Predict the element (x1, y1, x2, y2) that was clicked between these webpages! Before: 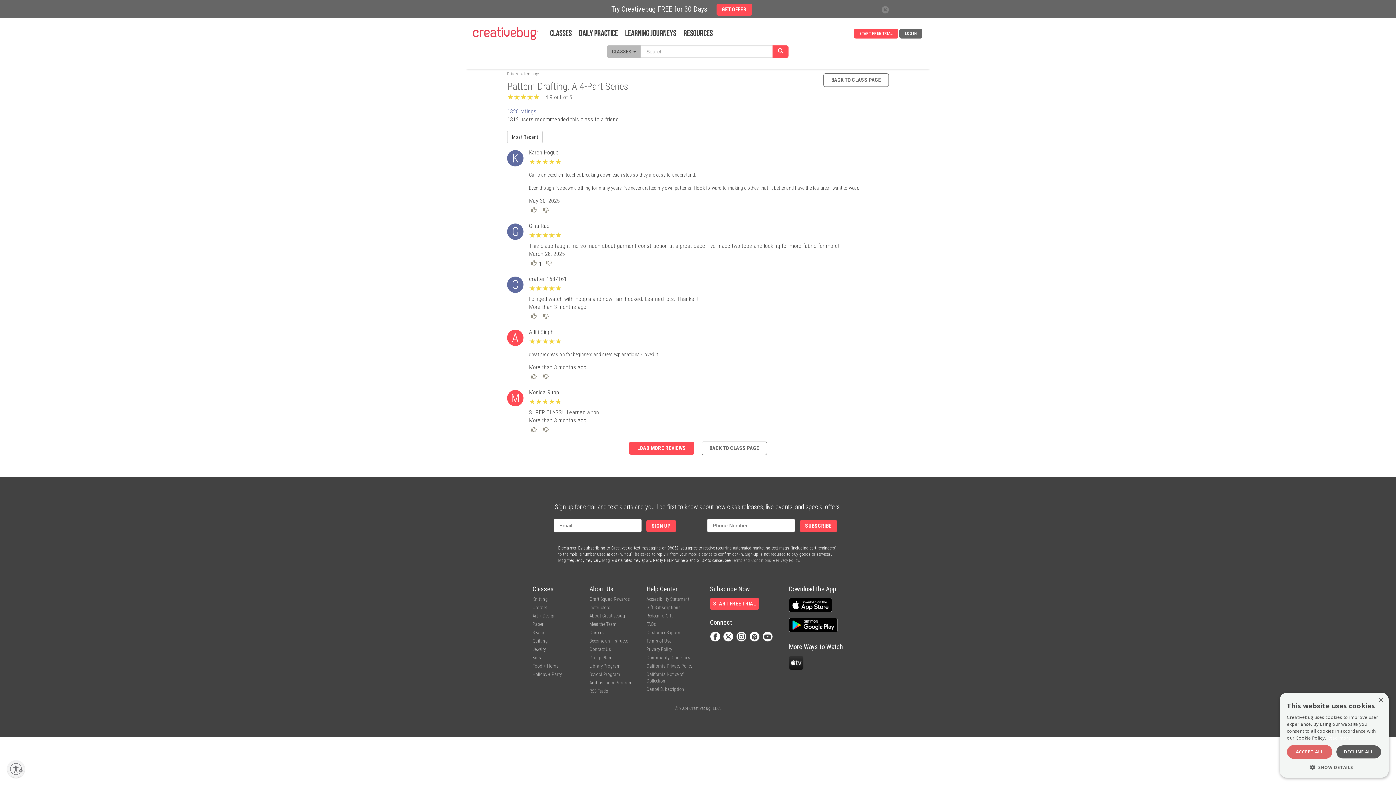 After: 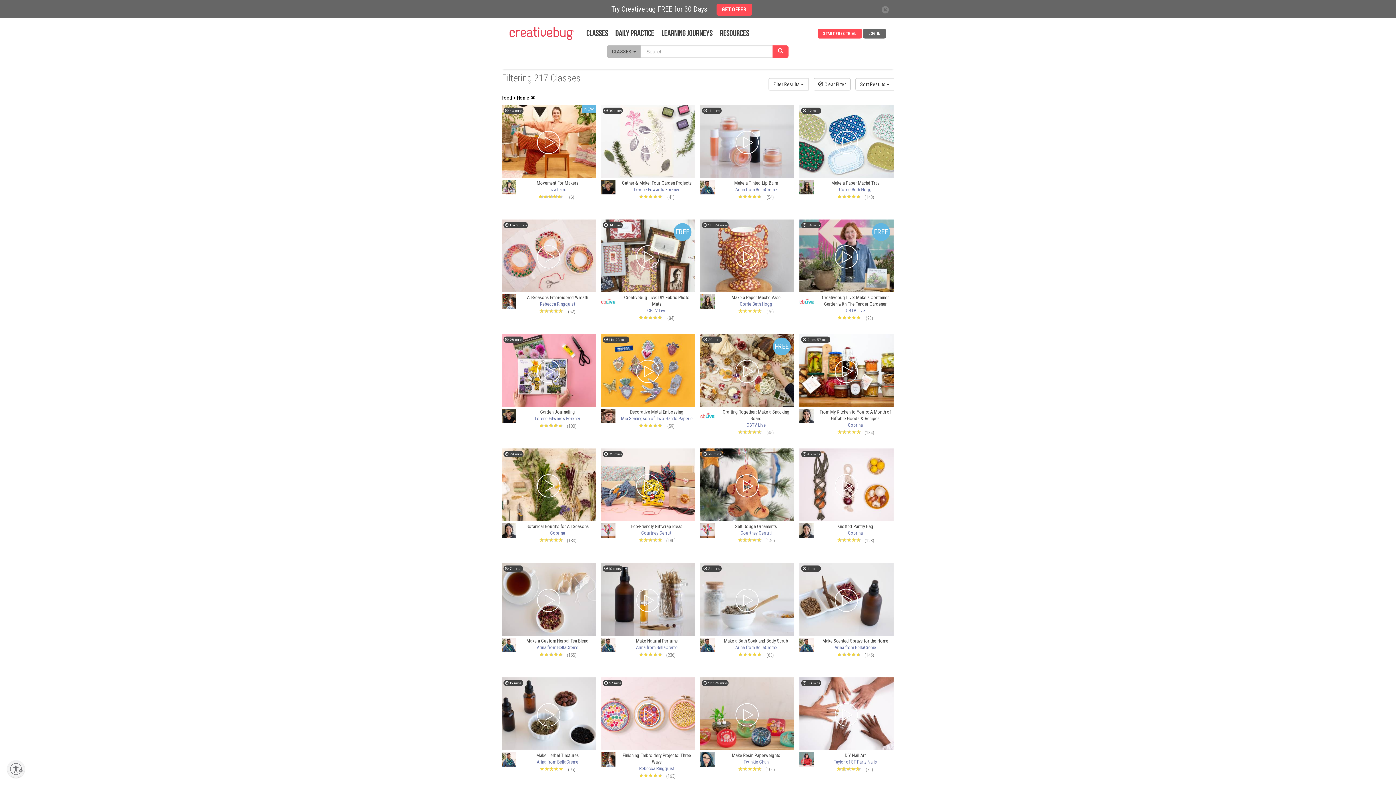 Action: bbox: (532, 663, 558, 669) label: Food + Home